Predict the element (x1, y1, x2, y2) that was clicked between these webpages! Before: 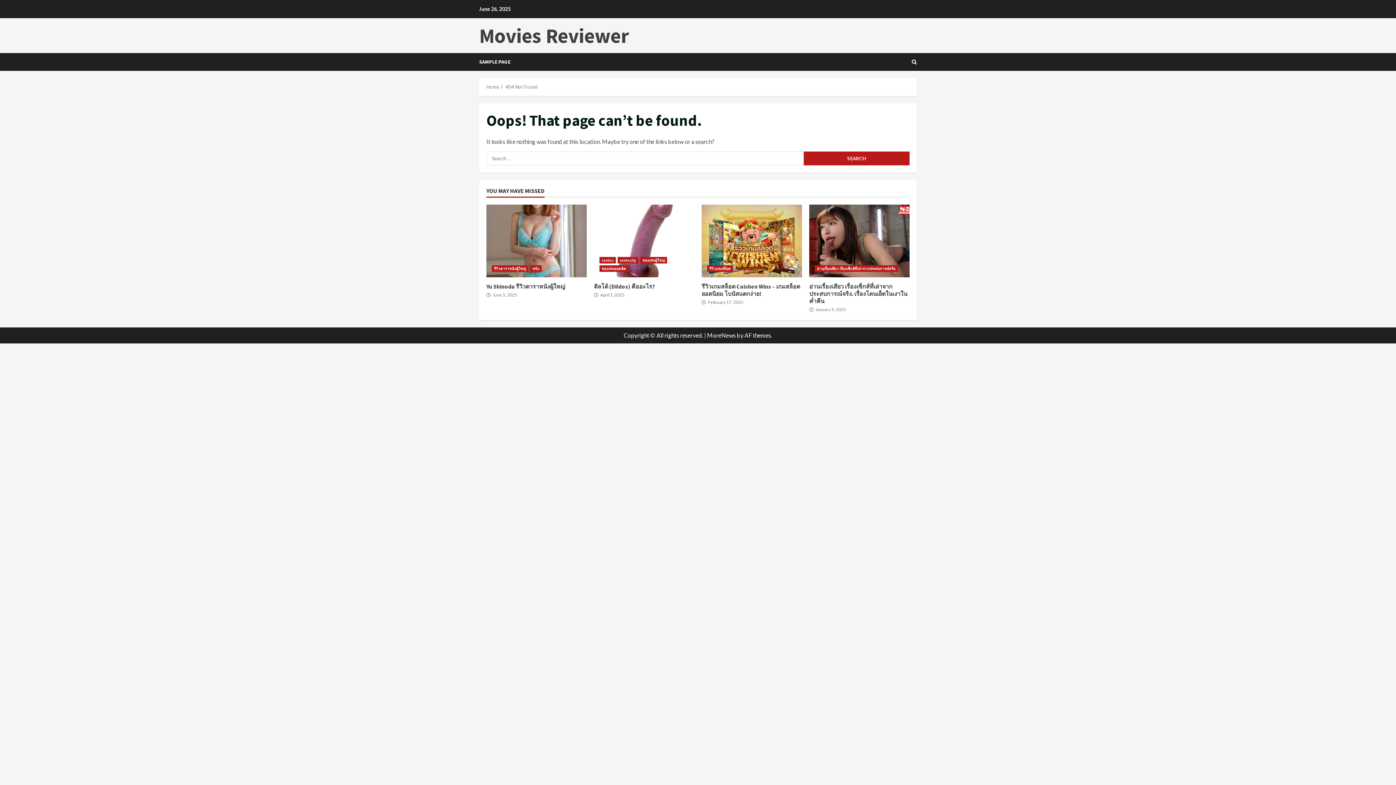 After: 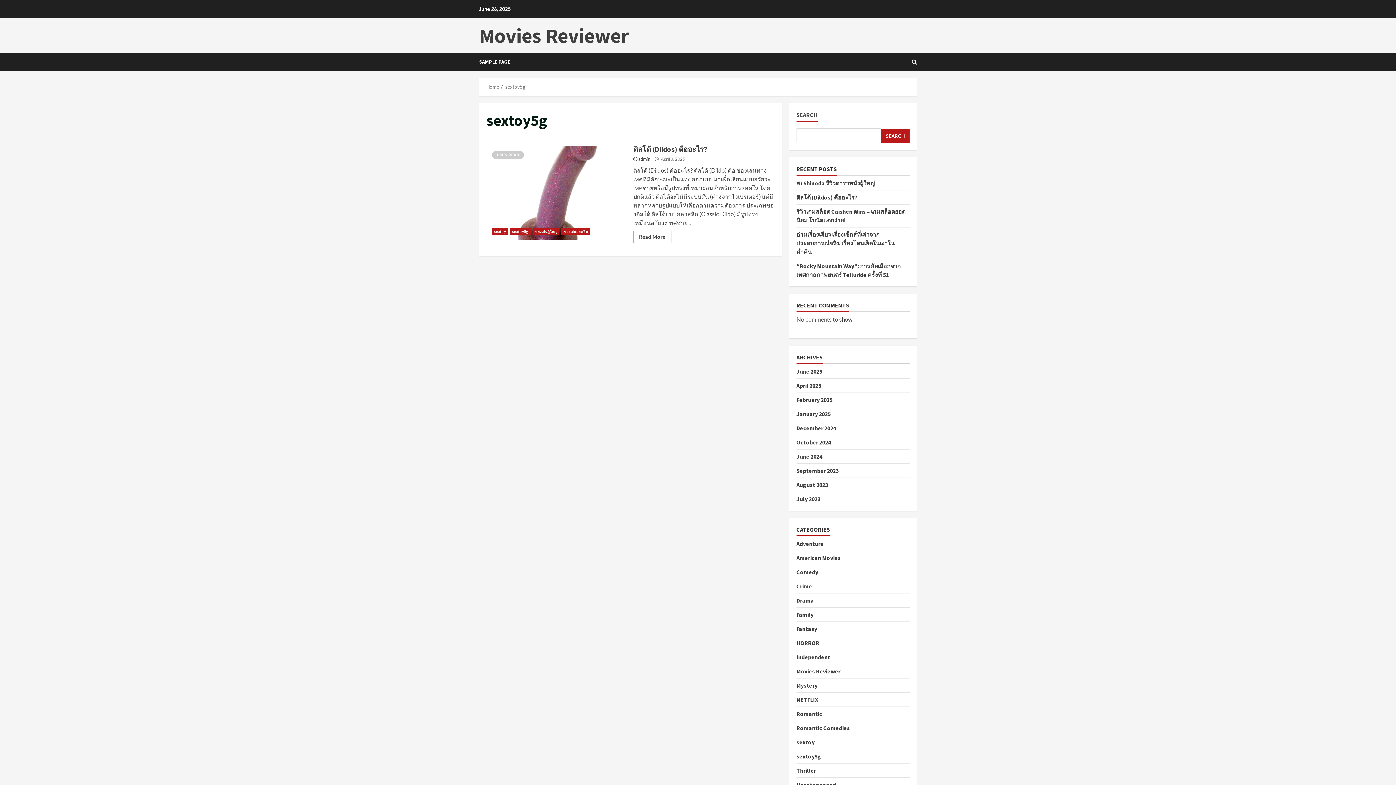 Action: label: sextoy5g bbox: (617, 257, 638, 263)